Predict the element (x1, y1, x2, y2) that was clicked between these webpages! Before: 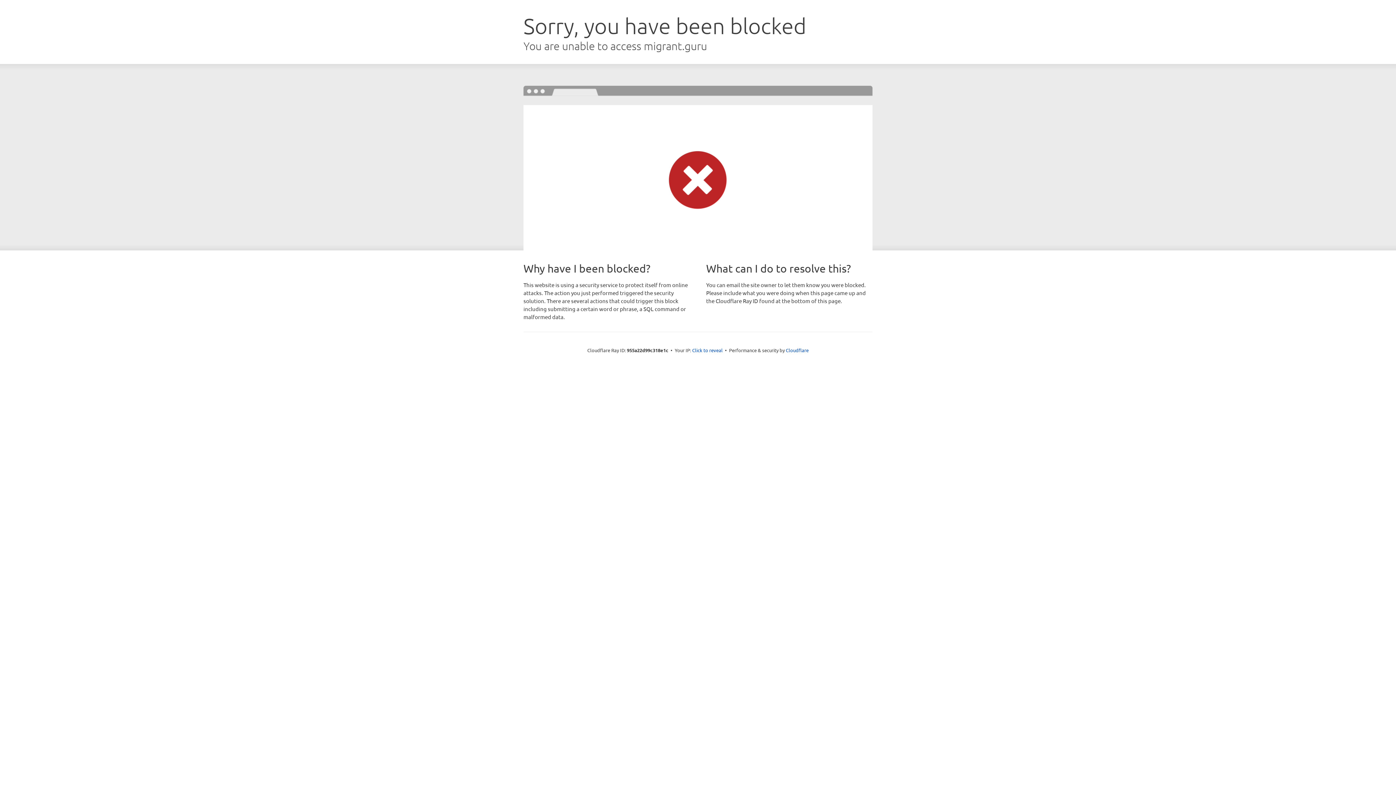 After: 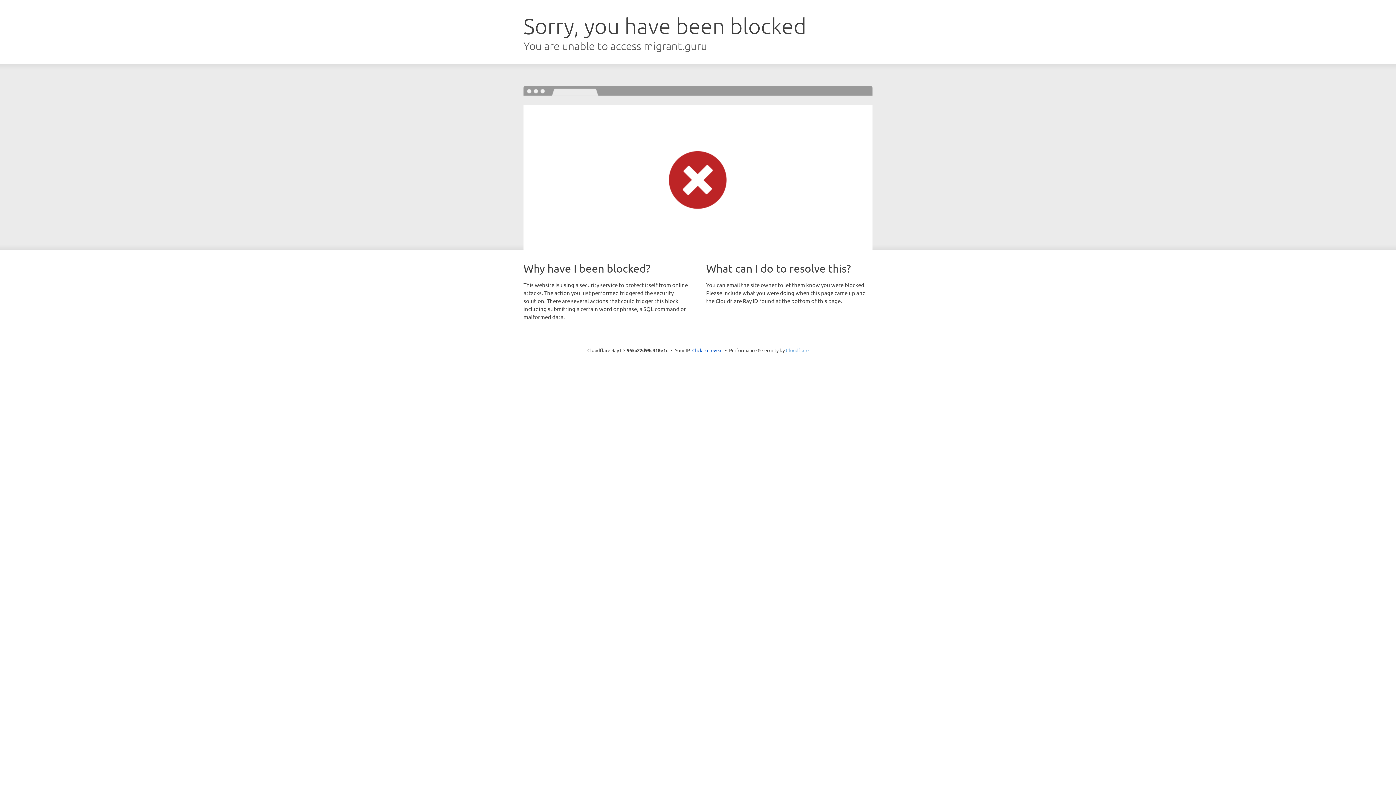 Action: label: Cloudflare bbox: (786, 347, 808, 353)